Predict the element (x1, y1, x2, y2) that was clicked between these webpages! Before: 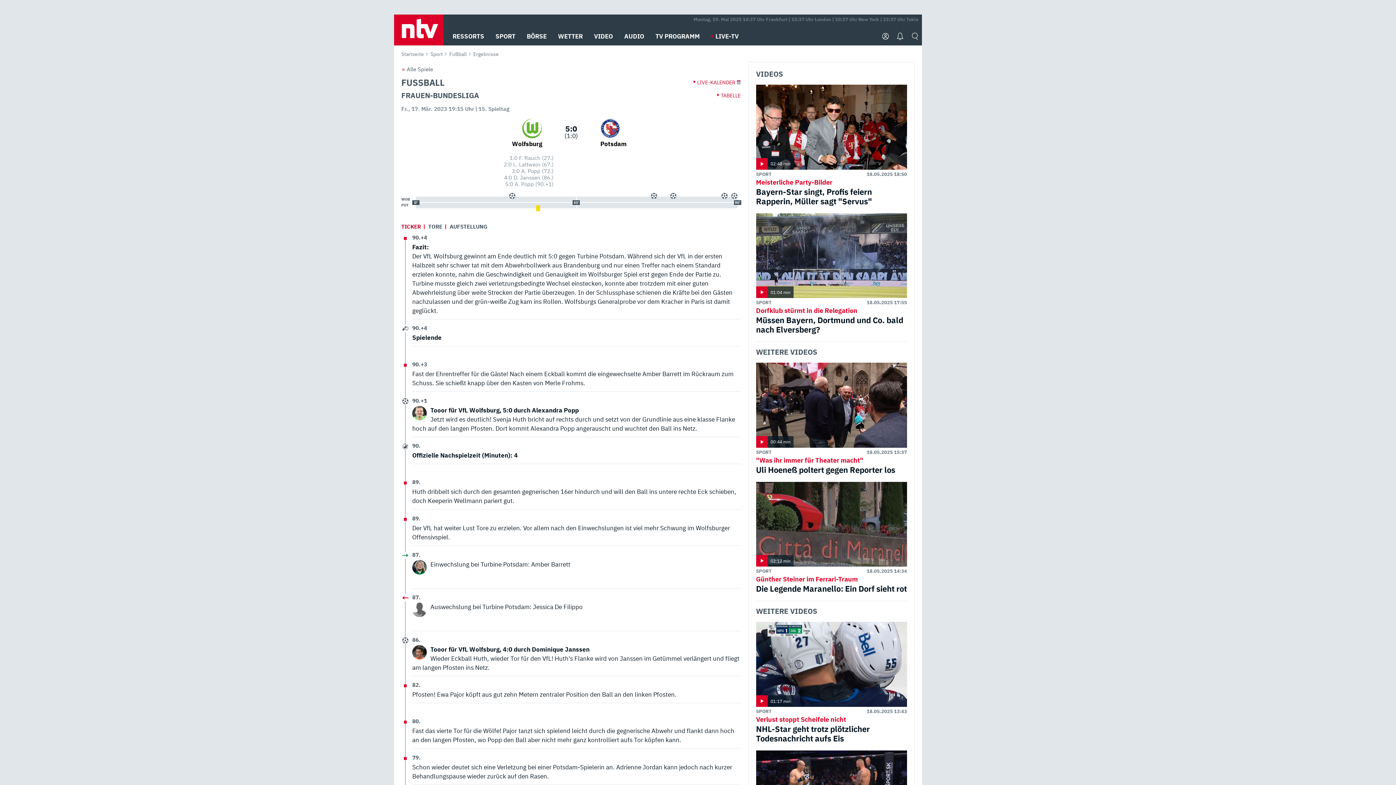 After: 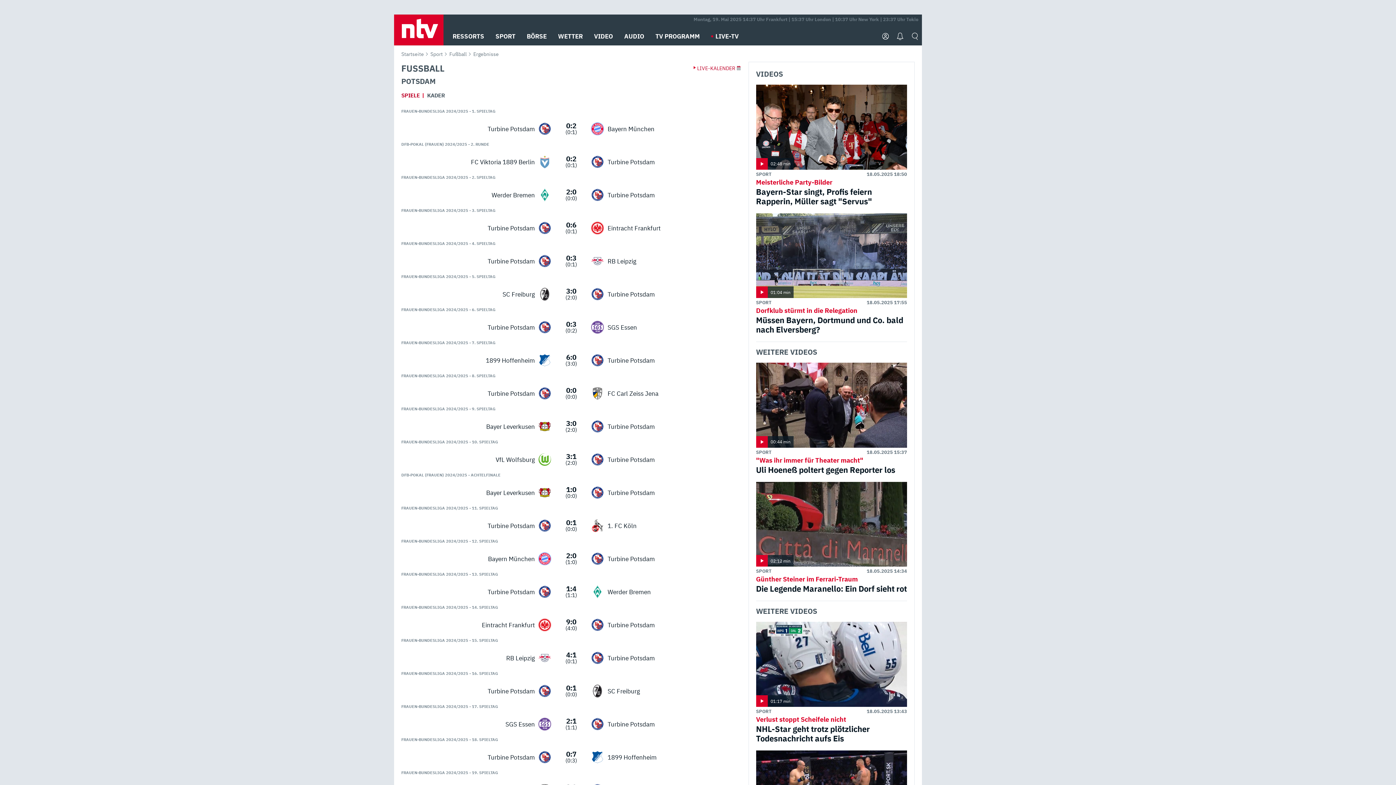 Action: bbox: (600, 123, 620, 131)